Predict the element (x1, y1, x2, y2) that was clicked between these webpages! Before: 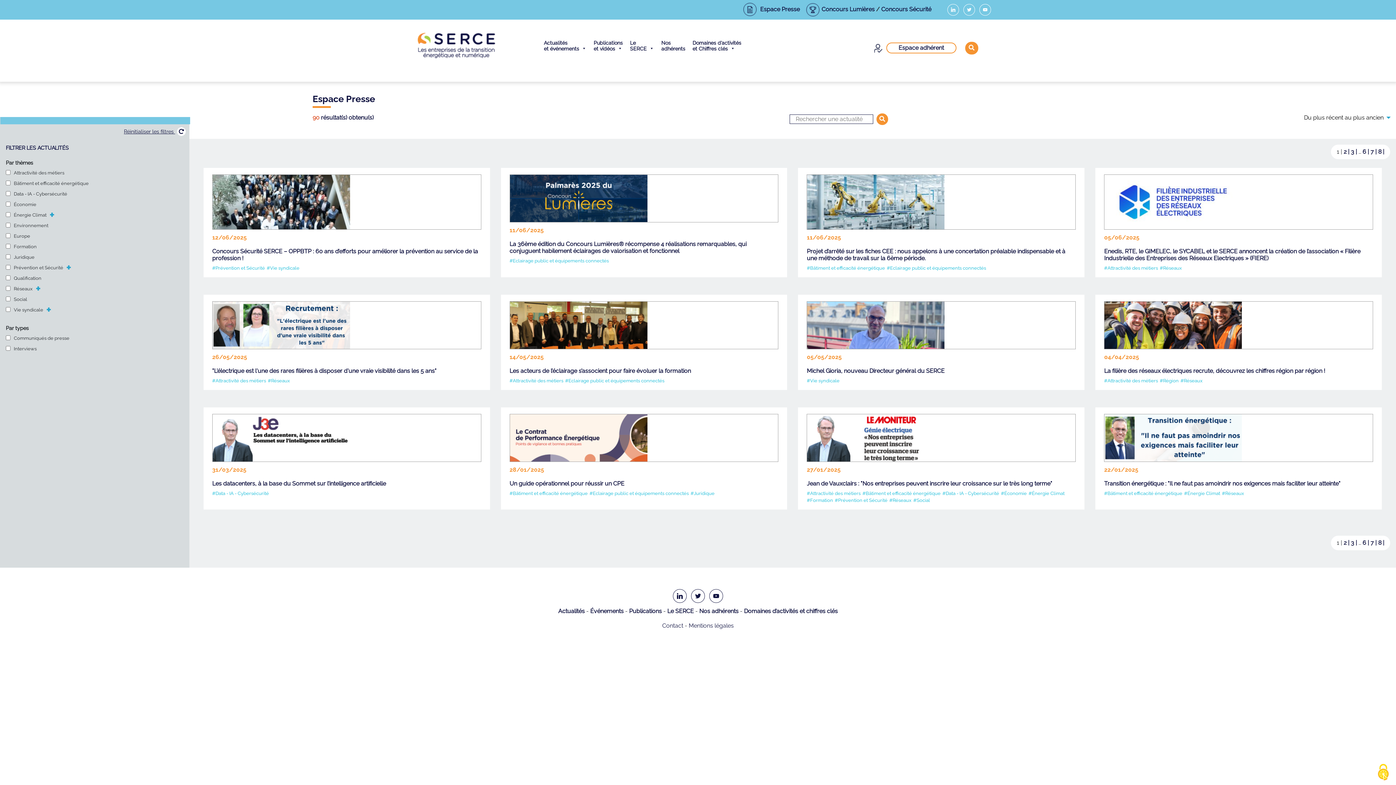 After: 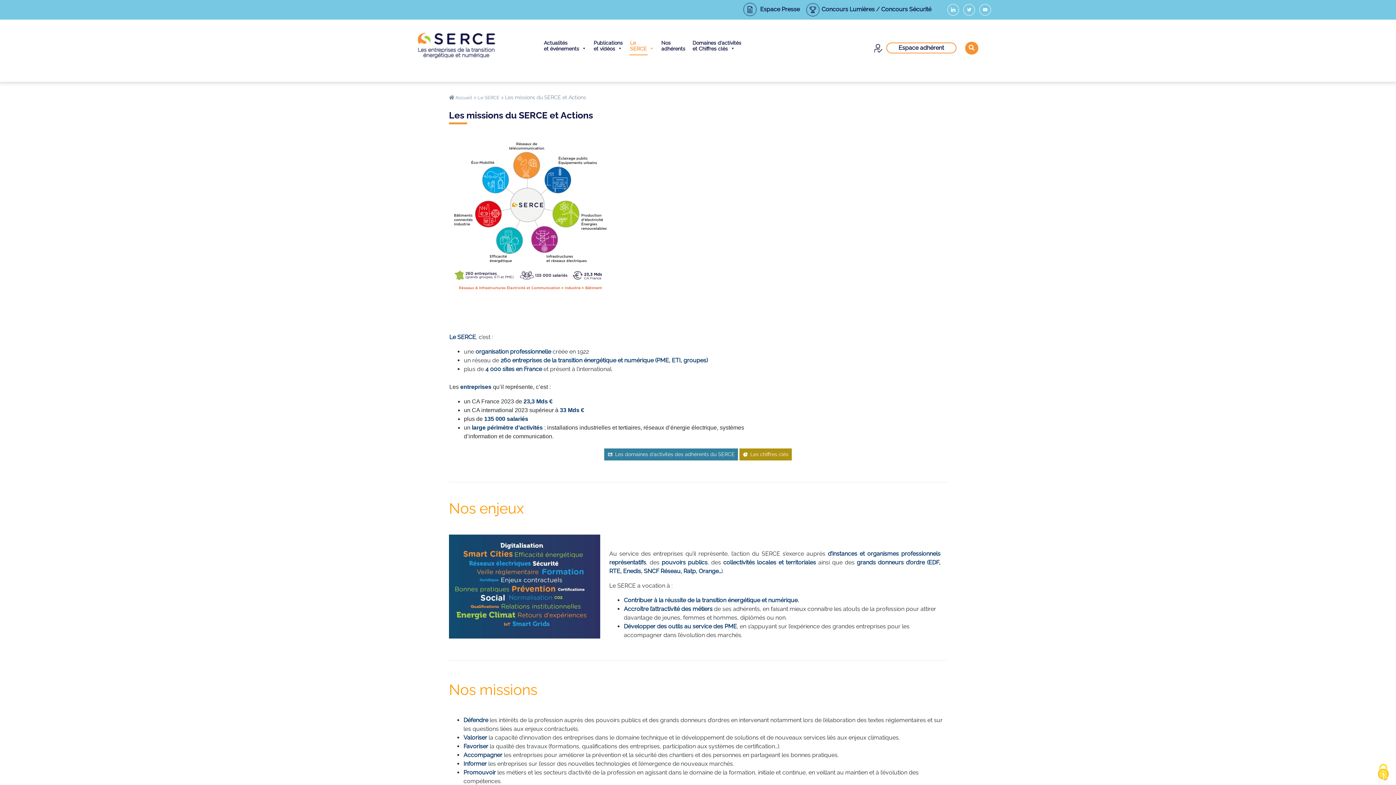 Action: label: Le SERCE bbox: (667, 607, 694, 614)